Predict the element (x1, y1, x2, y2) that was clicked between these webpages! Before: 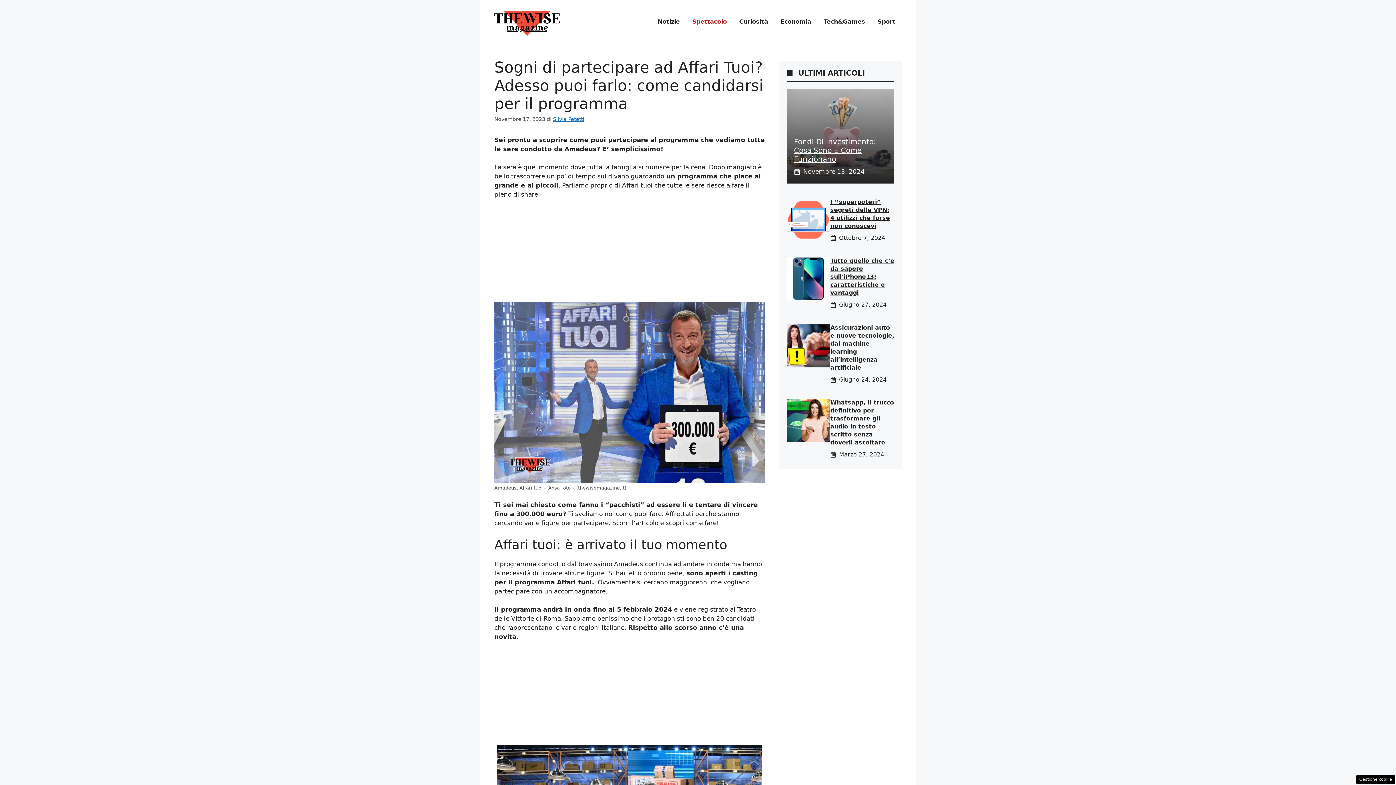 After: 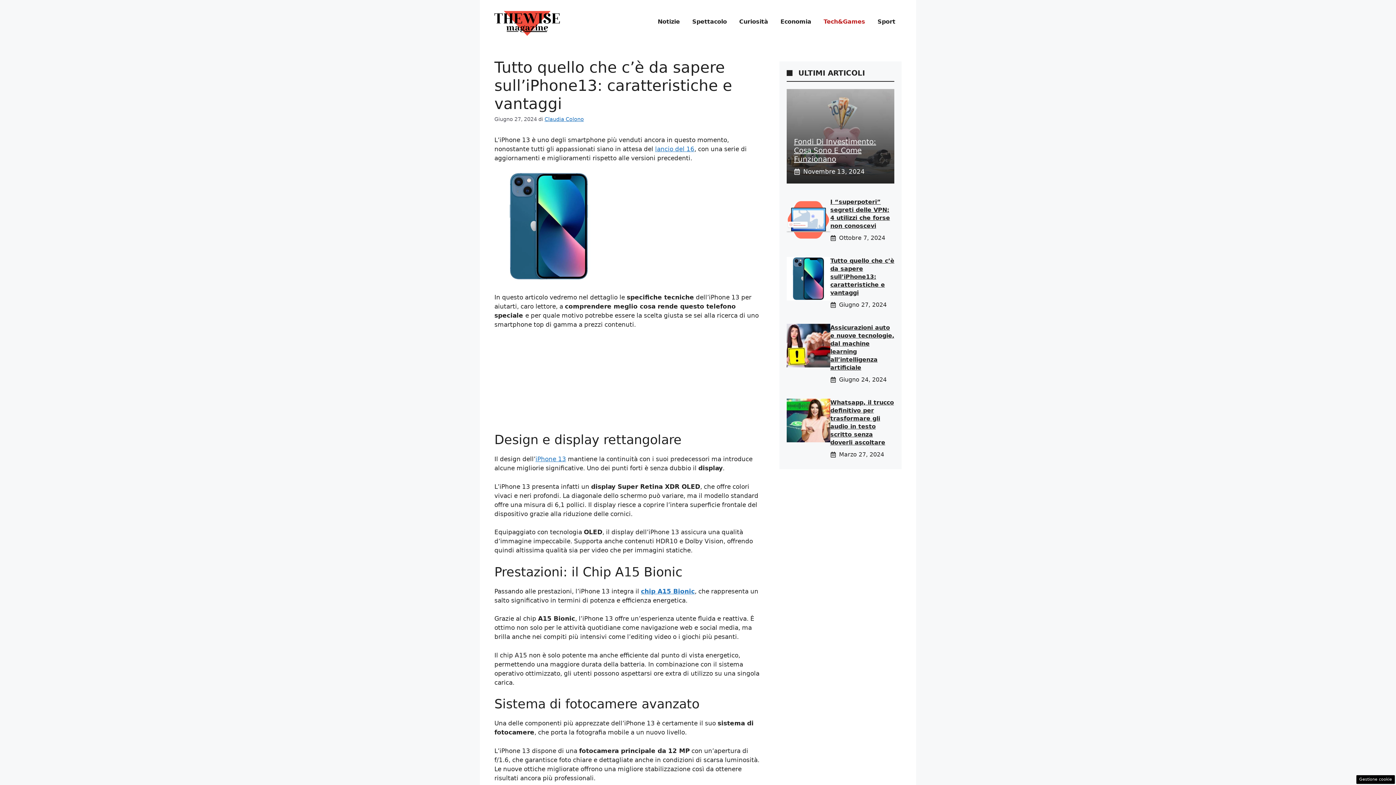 Action: bbox: (786, 274, 830, 281)